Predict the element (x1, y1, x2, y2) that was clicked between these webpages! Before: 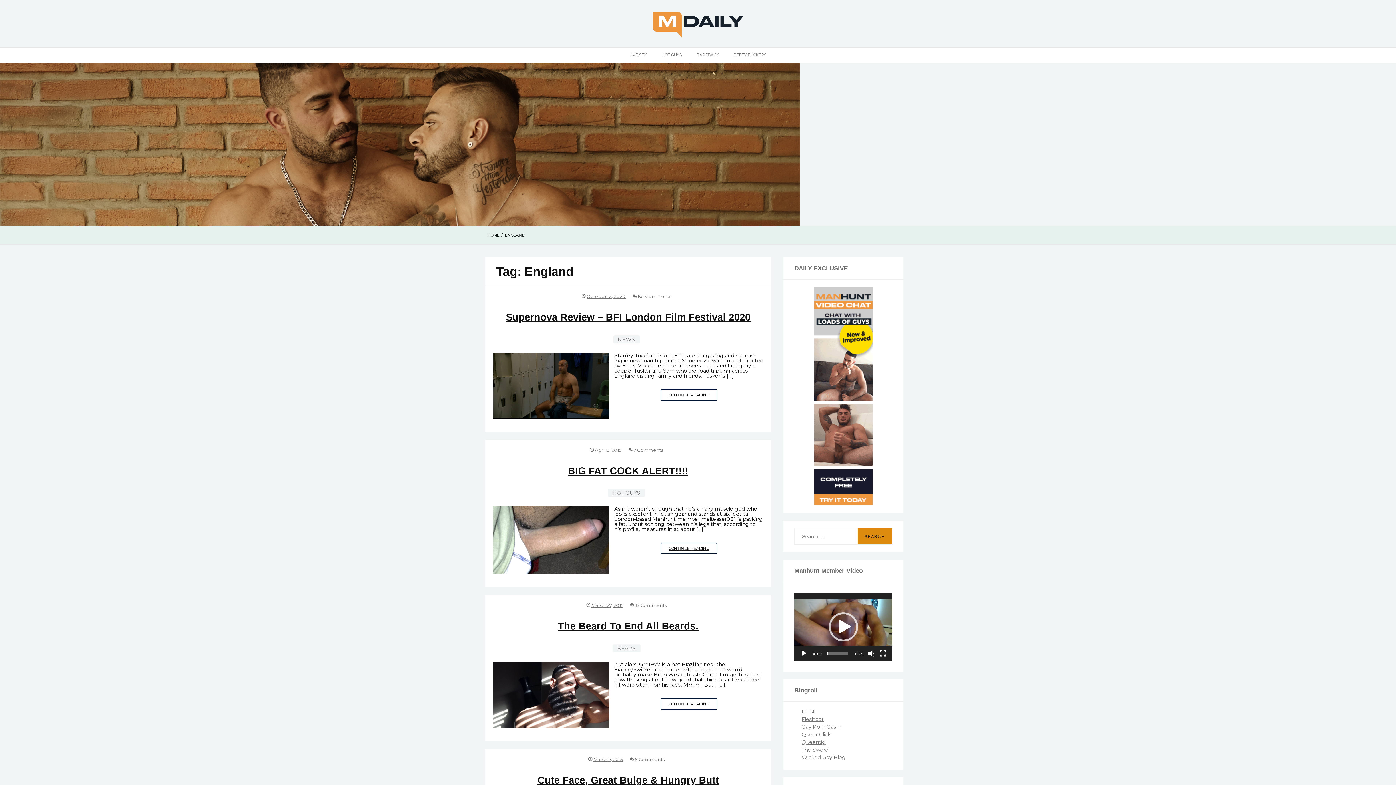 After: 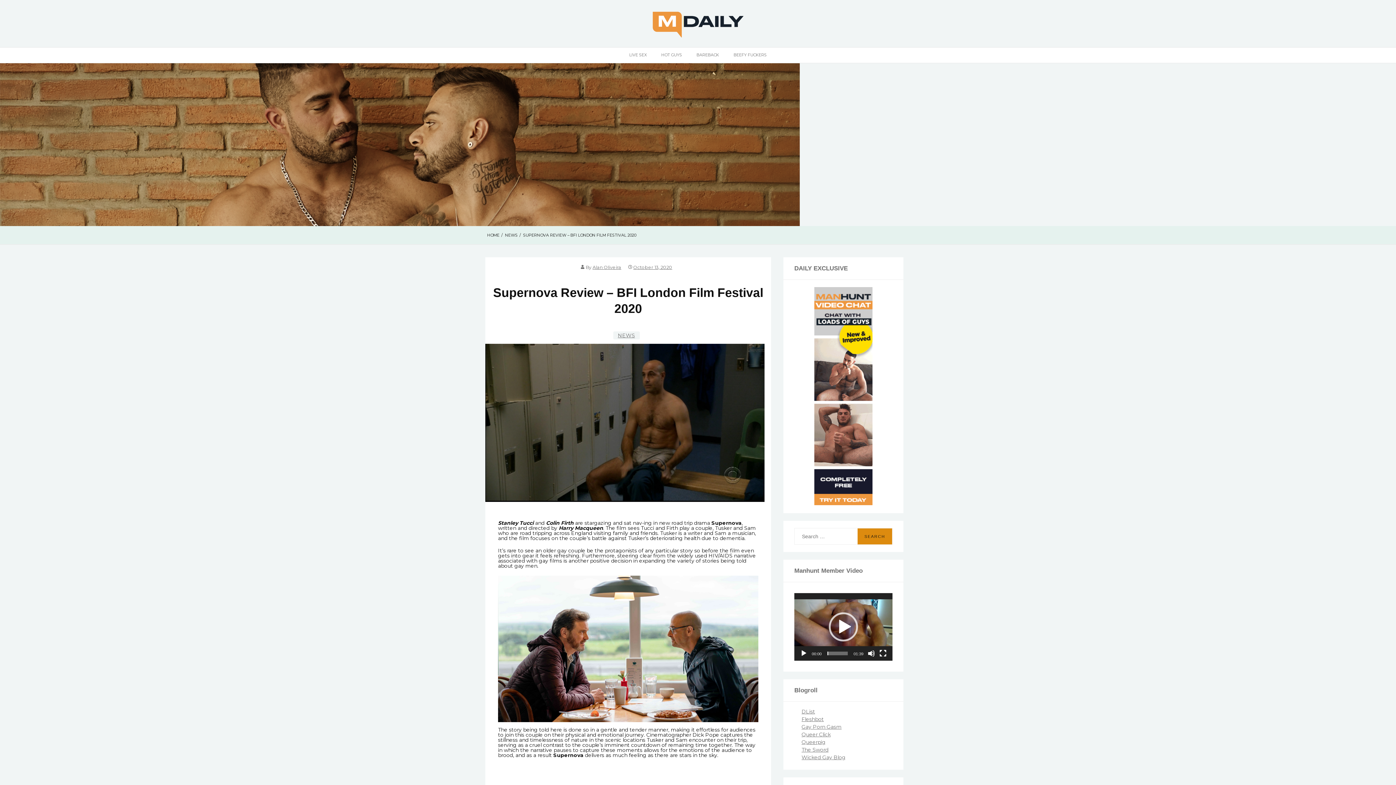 Action: bbox: (506, 311, 750, 322) label: Supernova Review – BFI London Film Festival 2020